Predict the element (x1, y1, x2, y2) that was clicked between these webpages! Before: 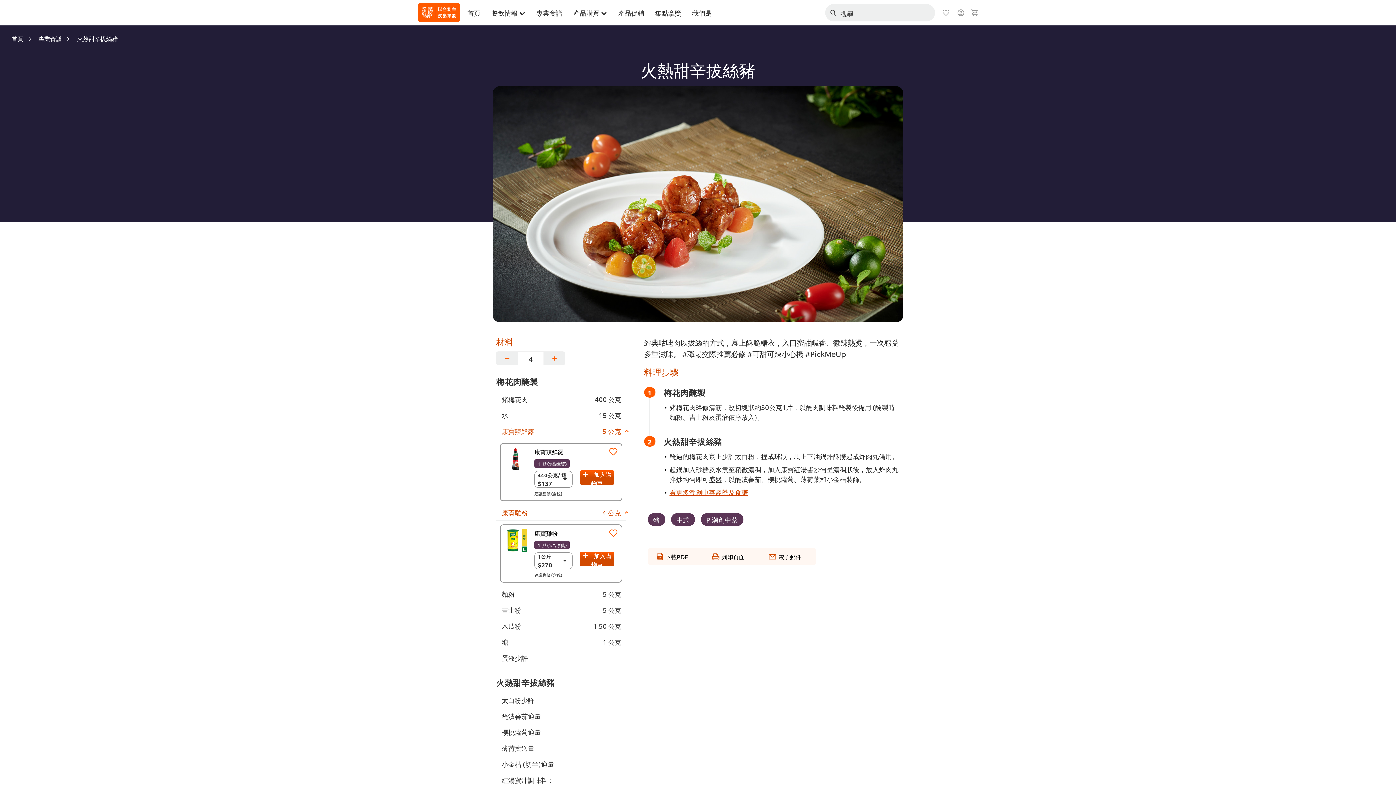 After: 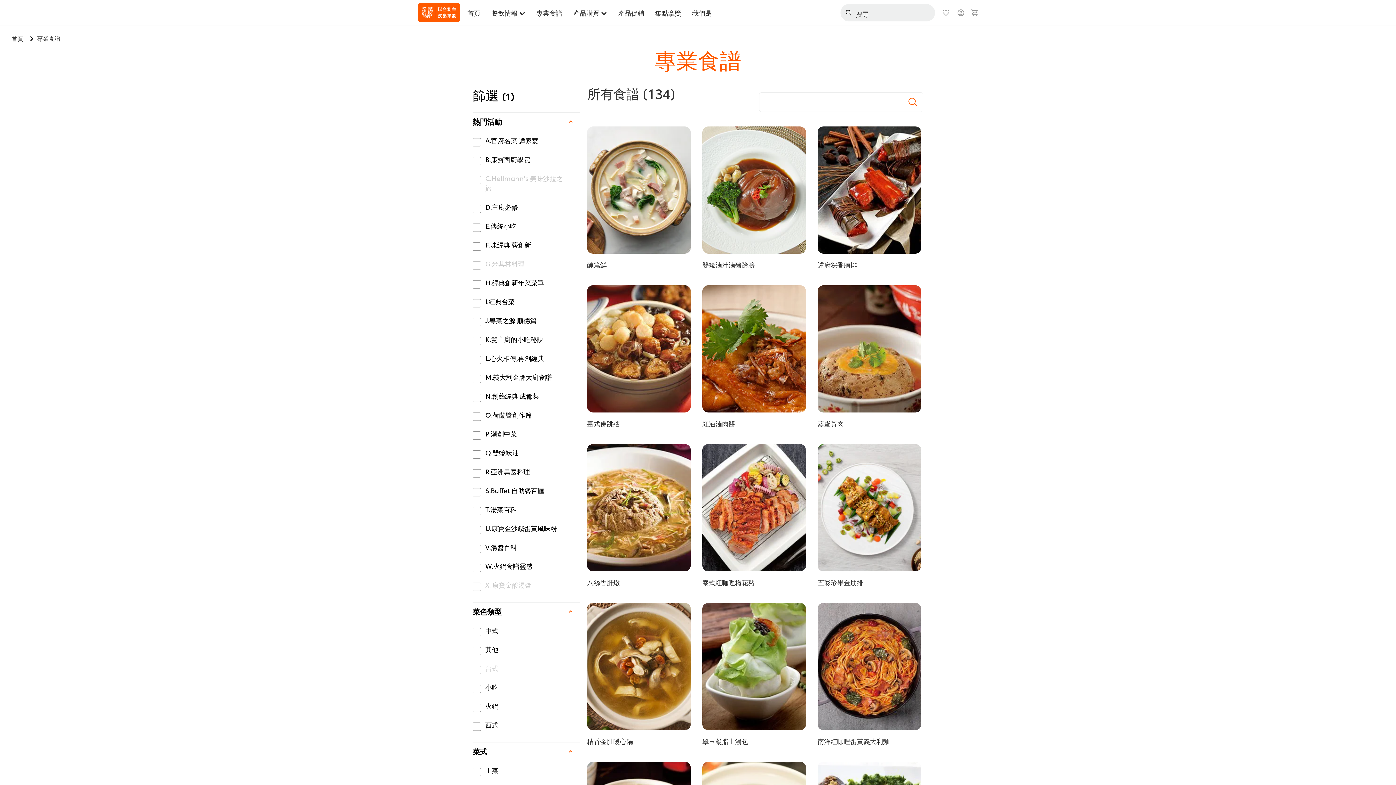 Action: bbox: (653, 515, 659, 524) label: 豬